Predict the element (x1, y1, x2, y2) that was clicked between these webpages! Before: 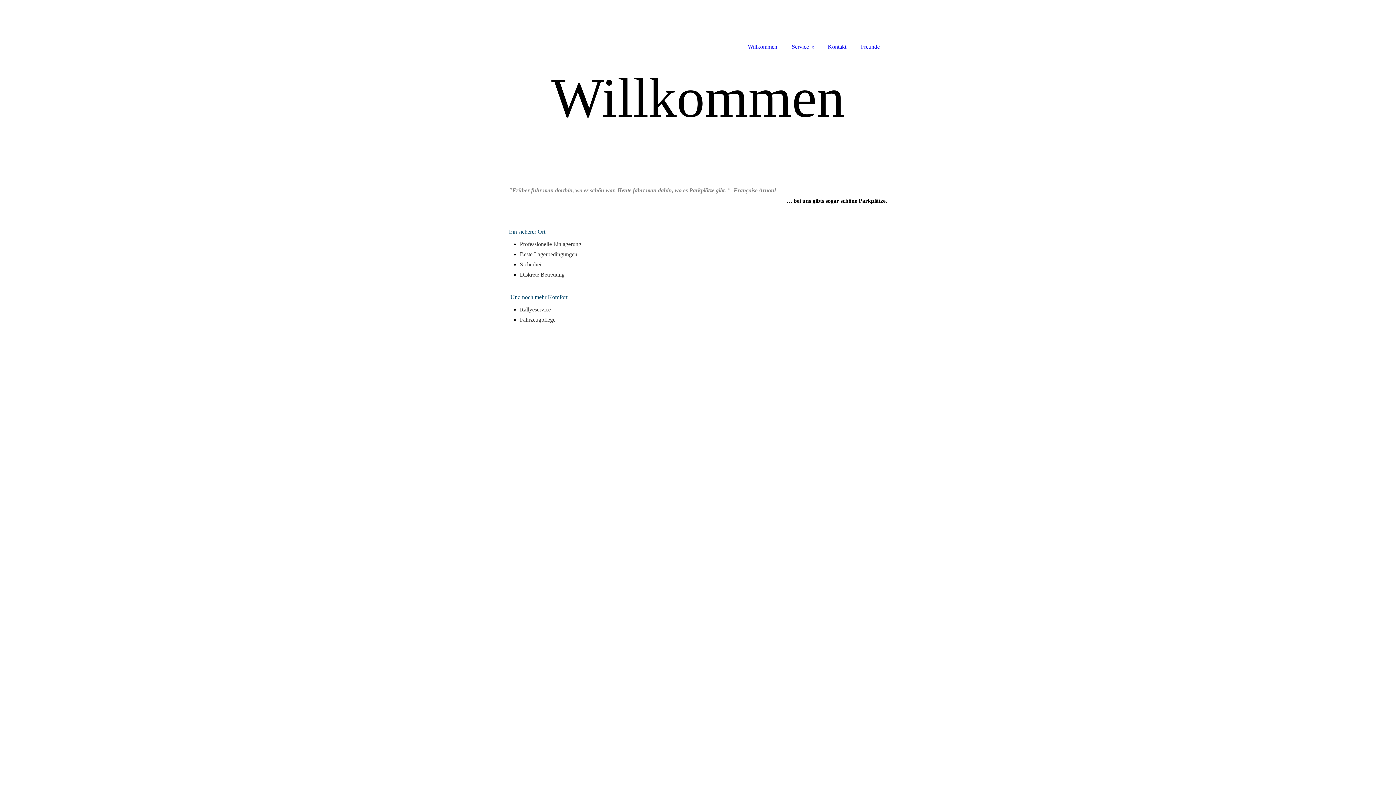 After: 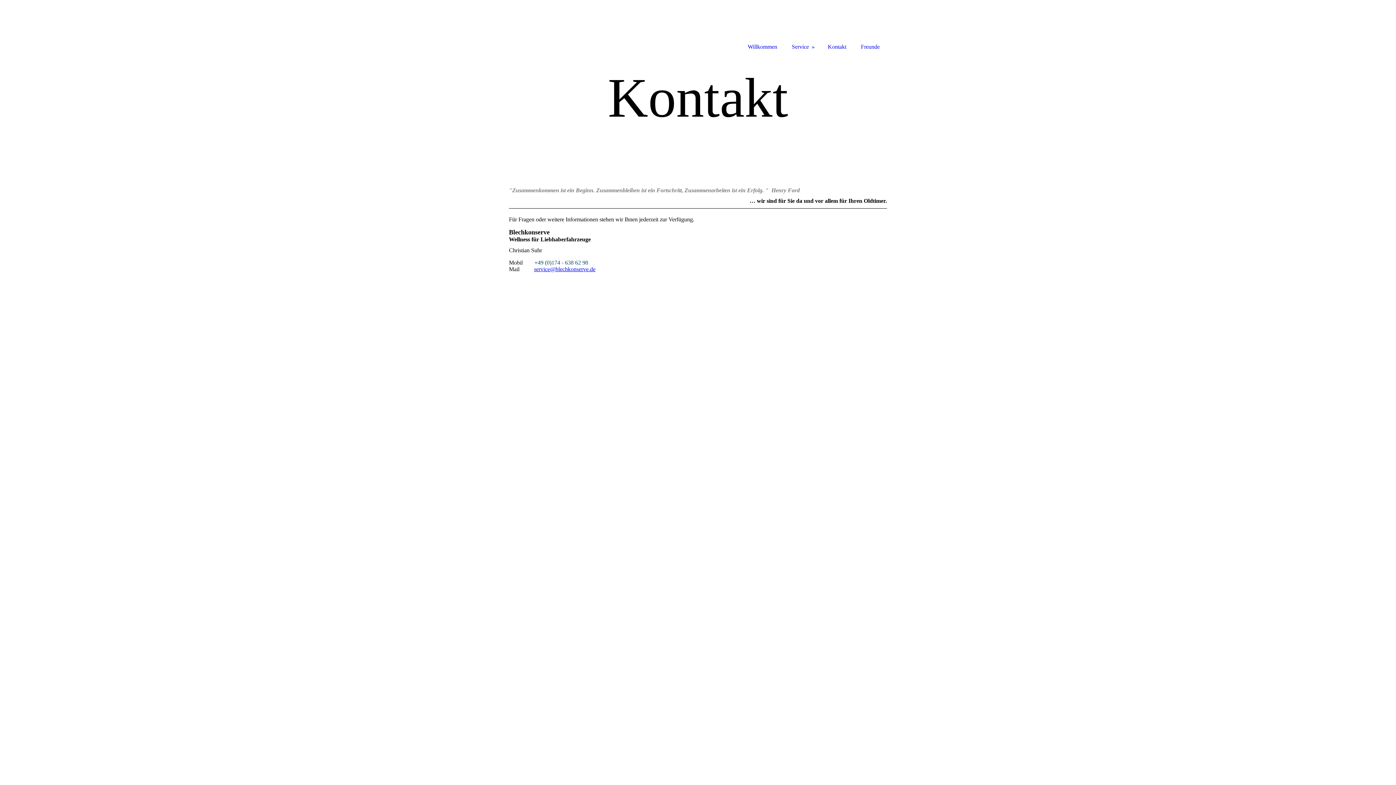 Action: bbox: (820, 0, 853, 52) label: Kontakt